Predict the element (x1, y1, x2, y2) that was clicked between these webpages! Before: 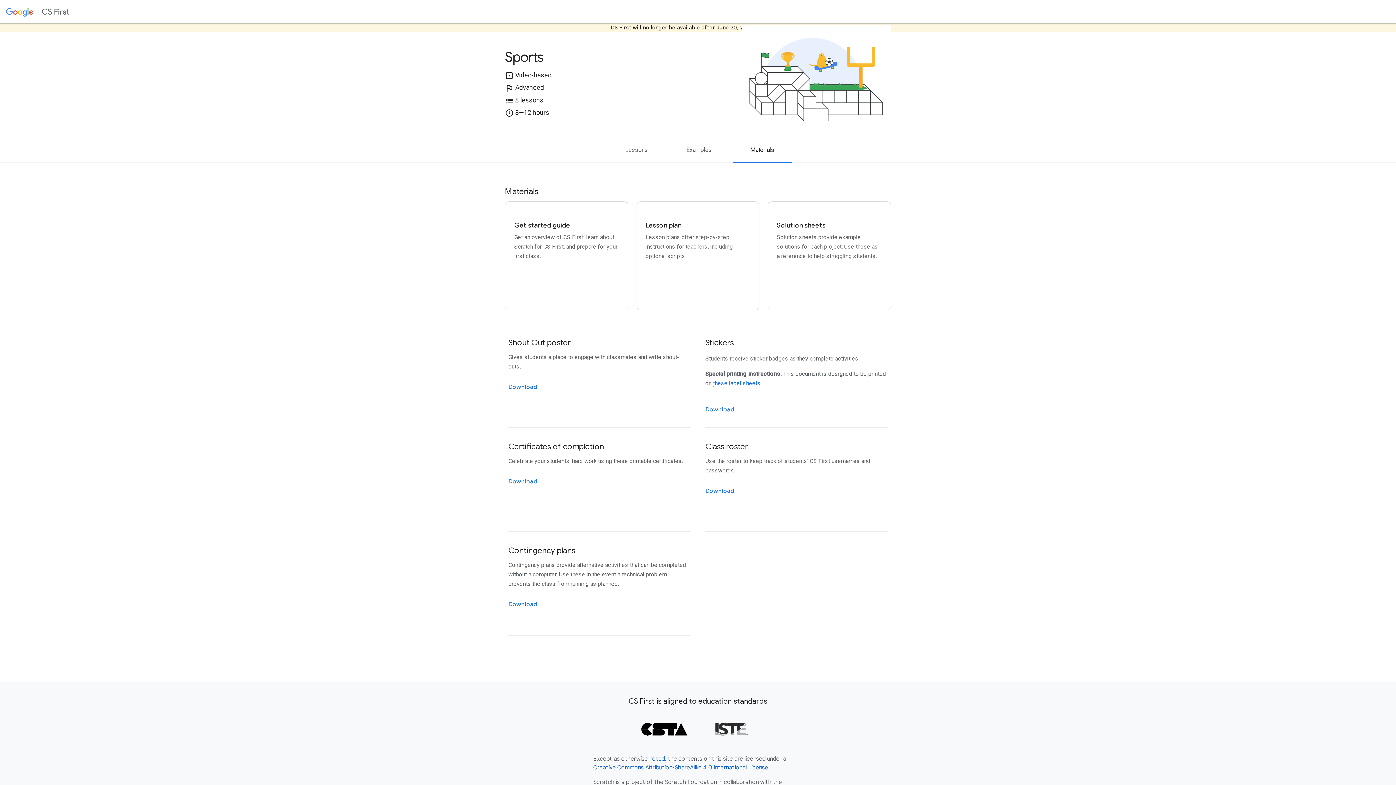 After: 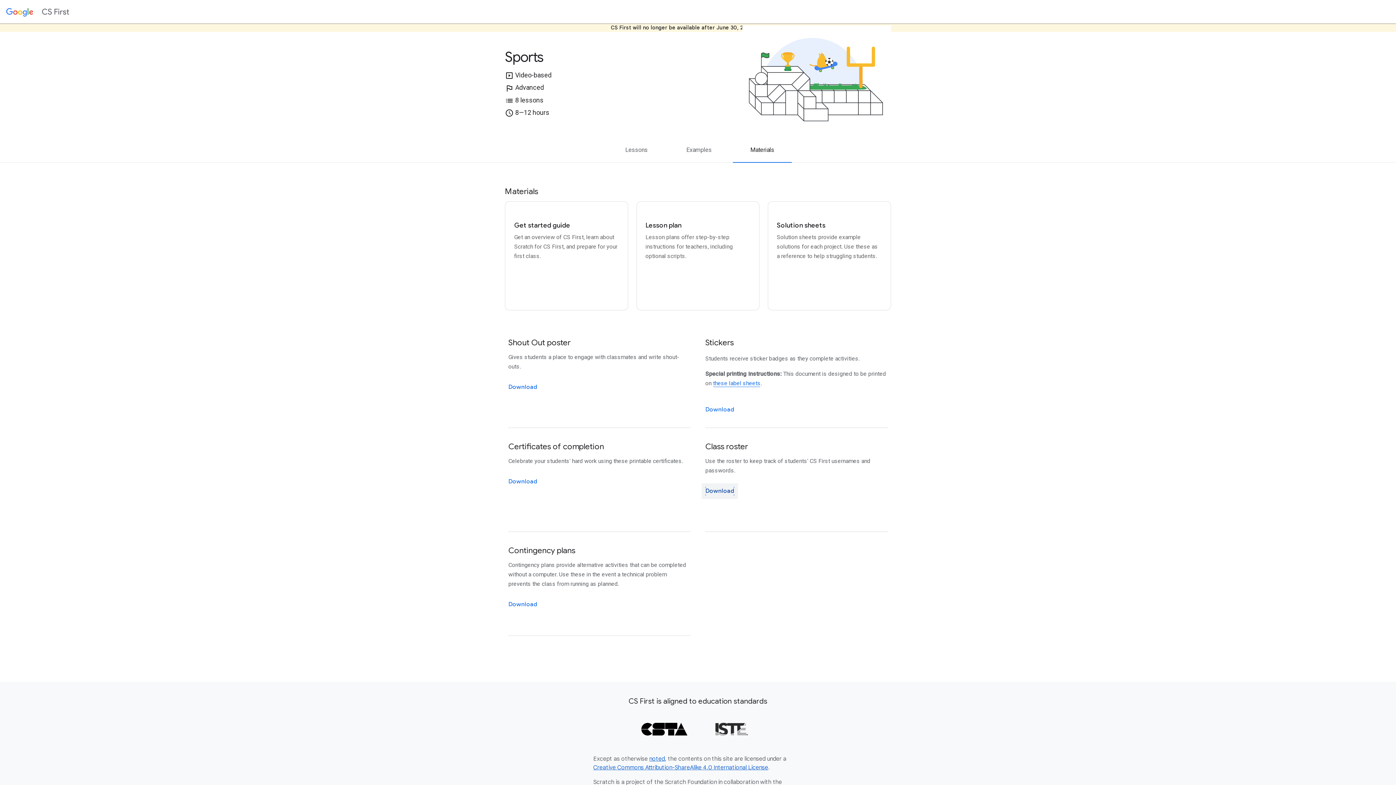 Action: bbox: (705, 487, 734, 495) label: Download: Class roster